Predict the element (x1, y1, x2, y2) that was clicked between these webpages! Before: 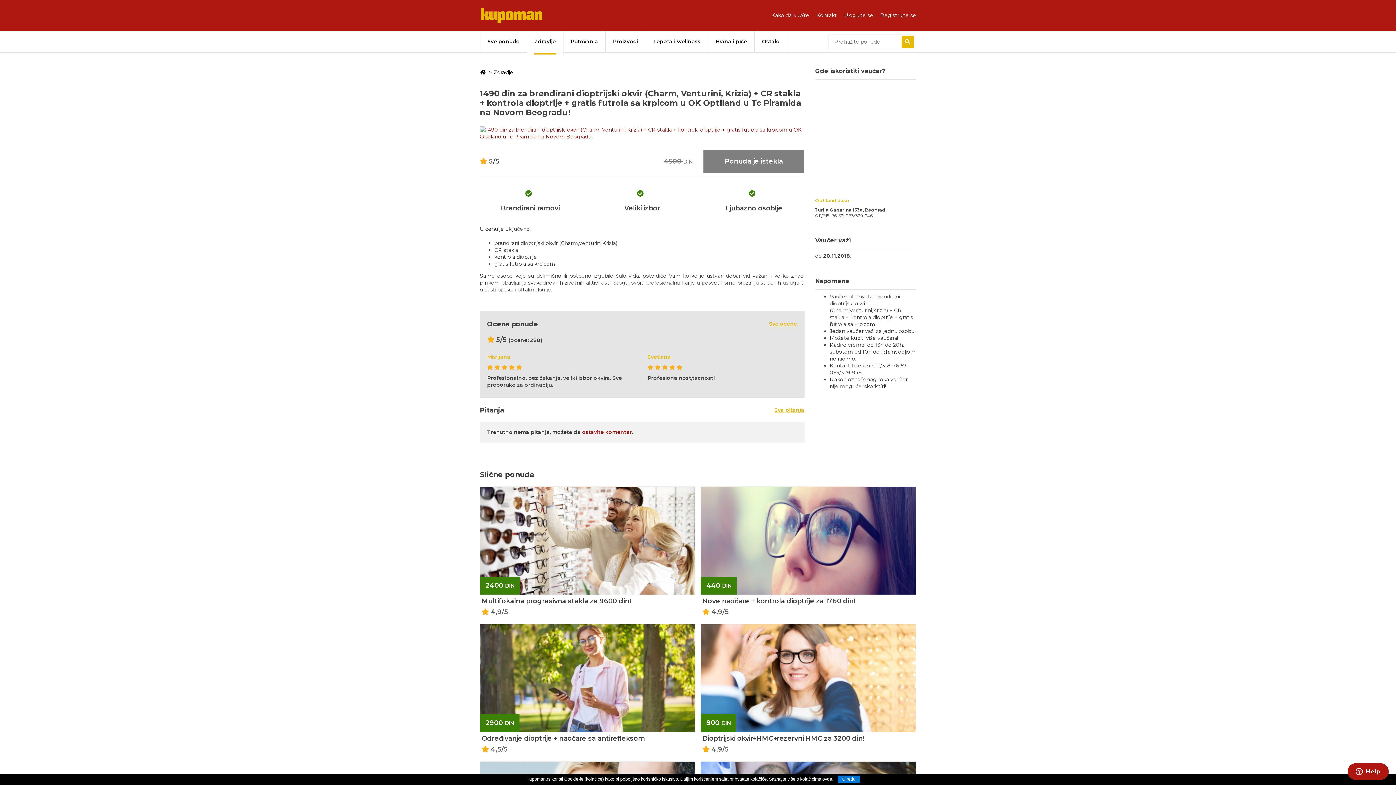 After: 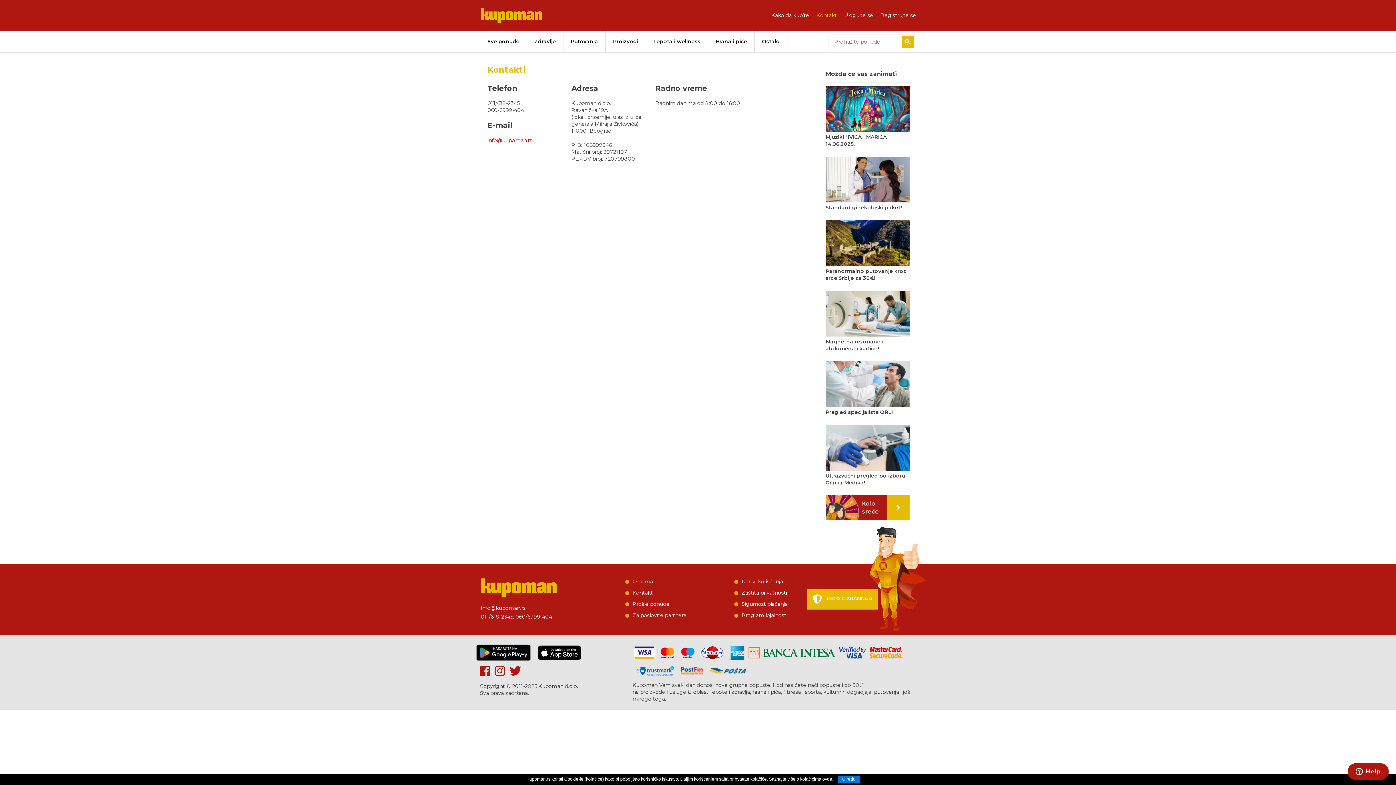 Action: bbox: (816, 12, 837, 18) label: Kontakt